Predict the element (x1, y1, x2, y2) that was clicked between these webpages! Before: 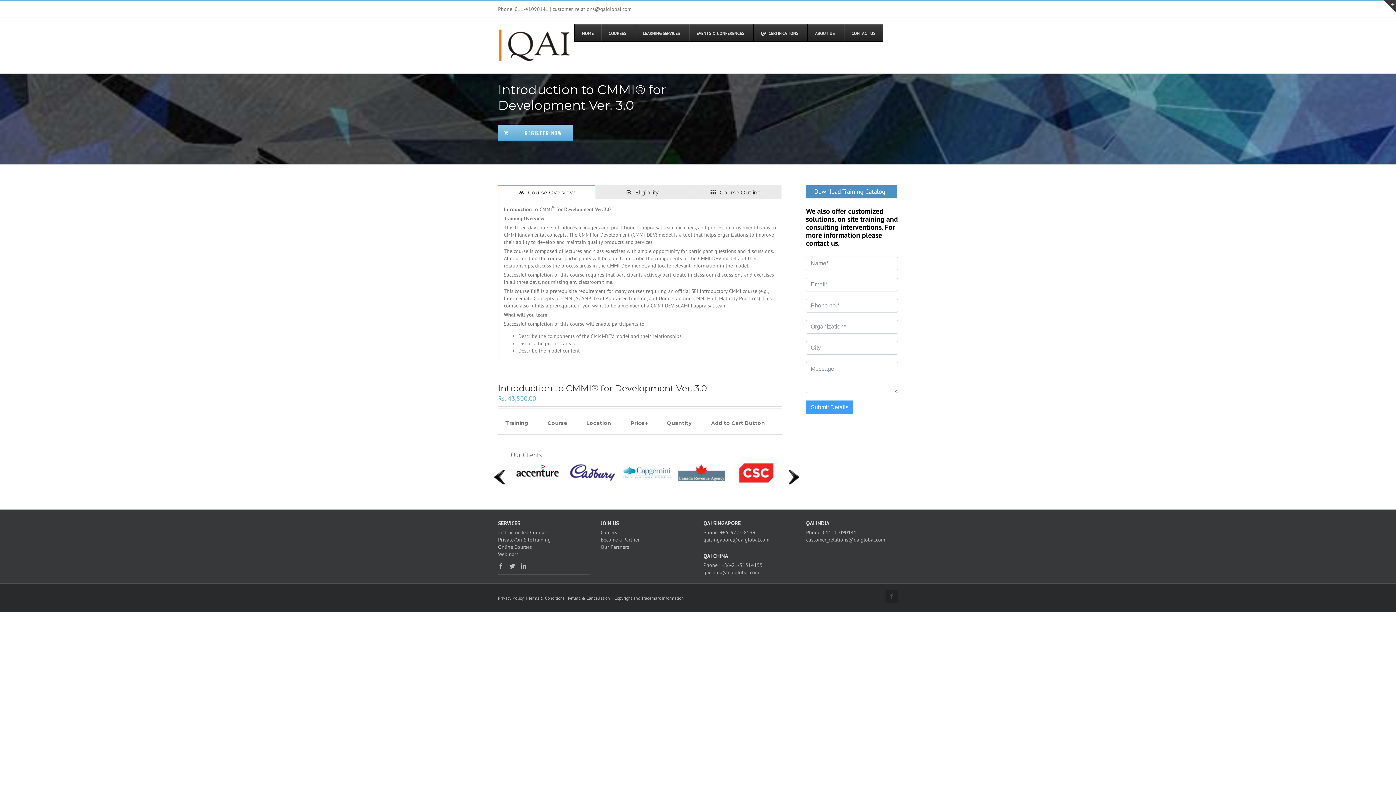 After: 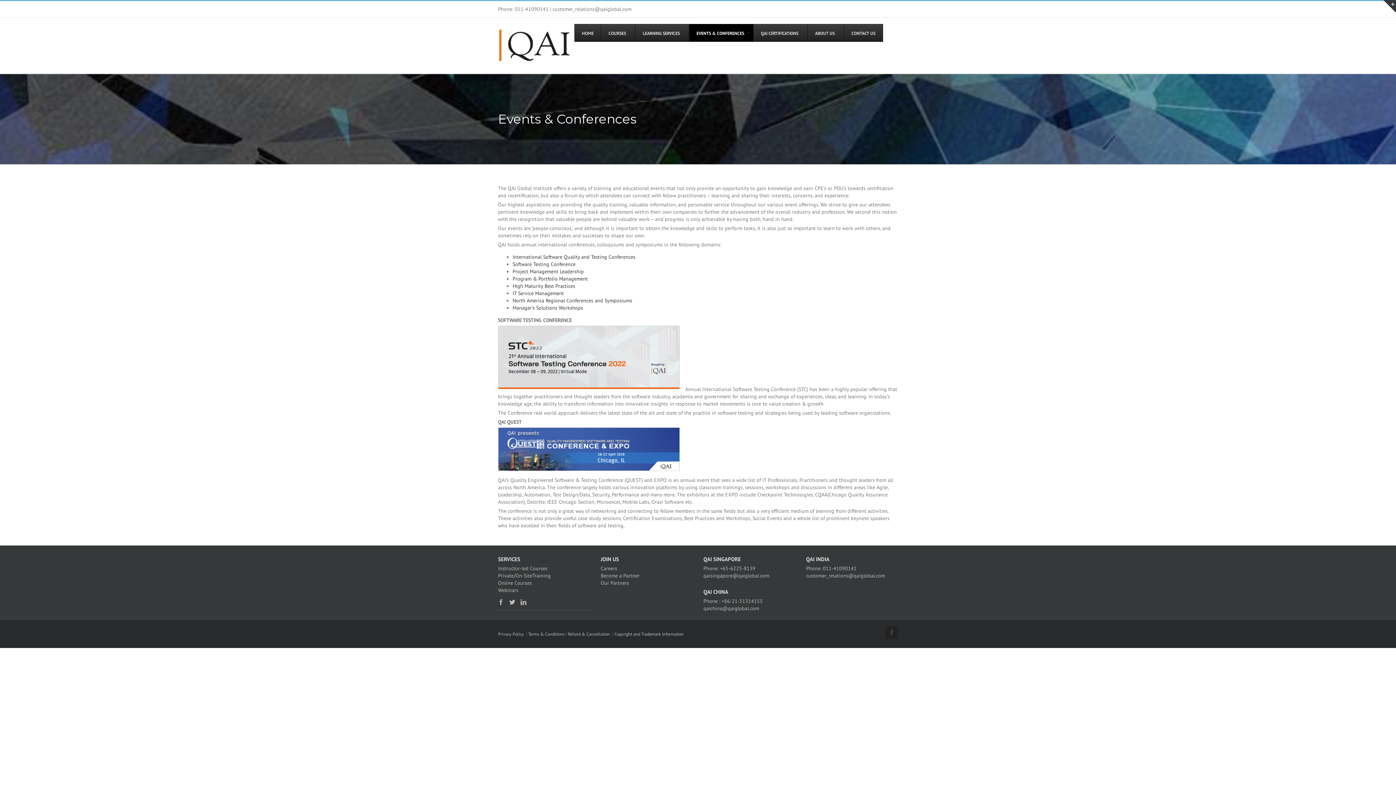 Action: bbox: (689, 24, 753, 41) label: EVENTS & CONFERENCES